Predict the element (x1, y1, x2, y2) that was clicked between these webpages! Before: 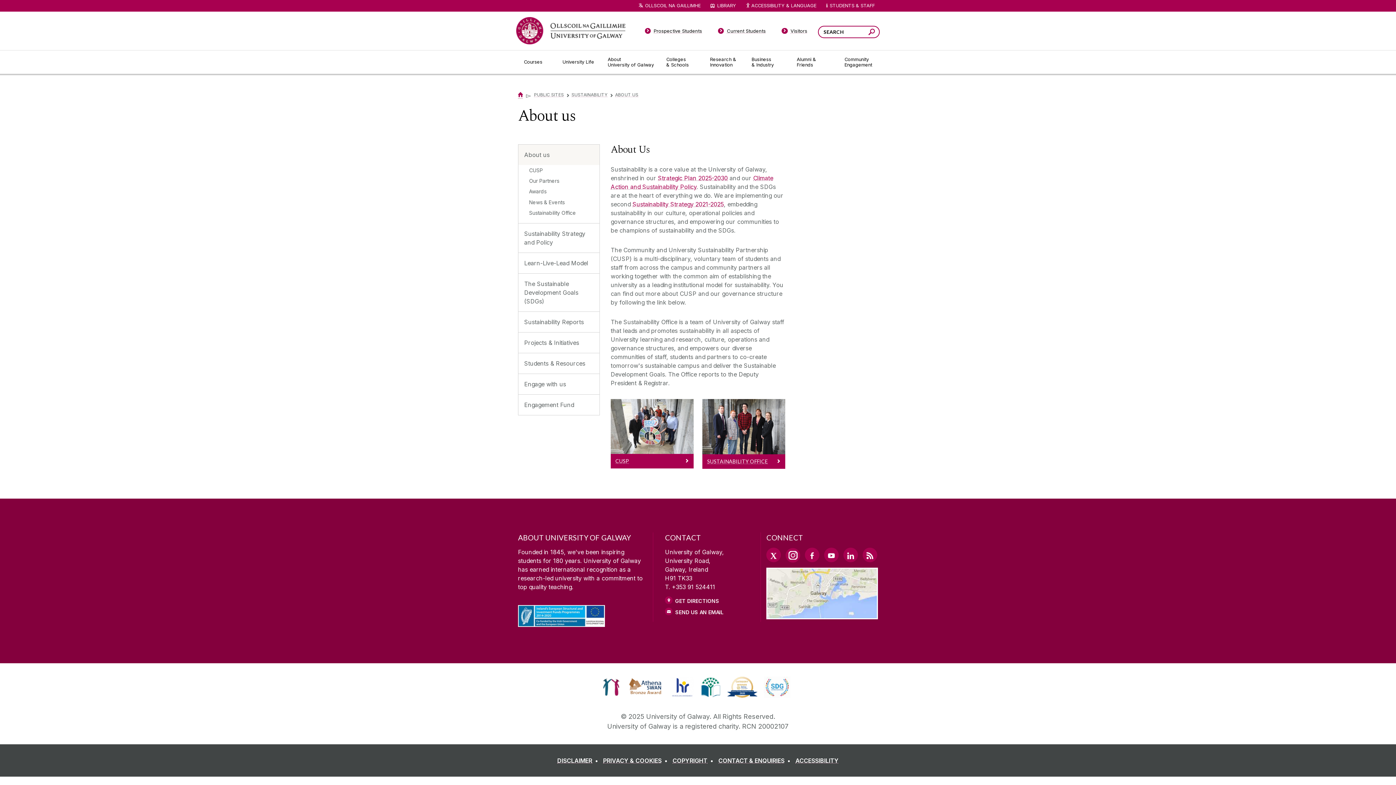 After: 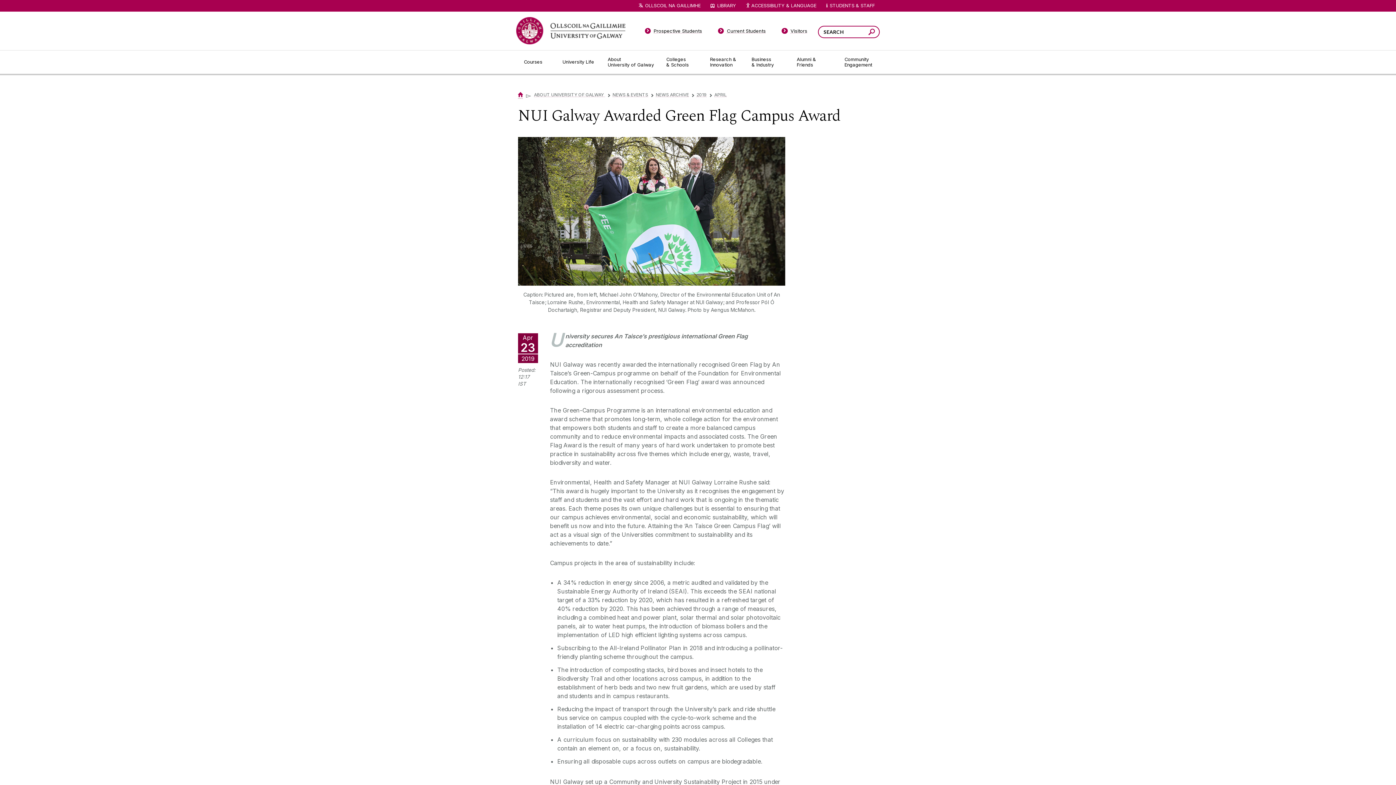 Action: bbox: (700, 689, 724, 697)